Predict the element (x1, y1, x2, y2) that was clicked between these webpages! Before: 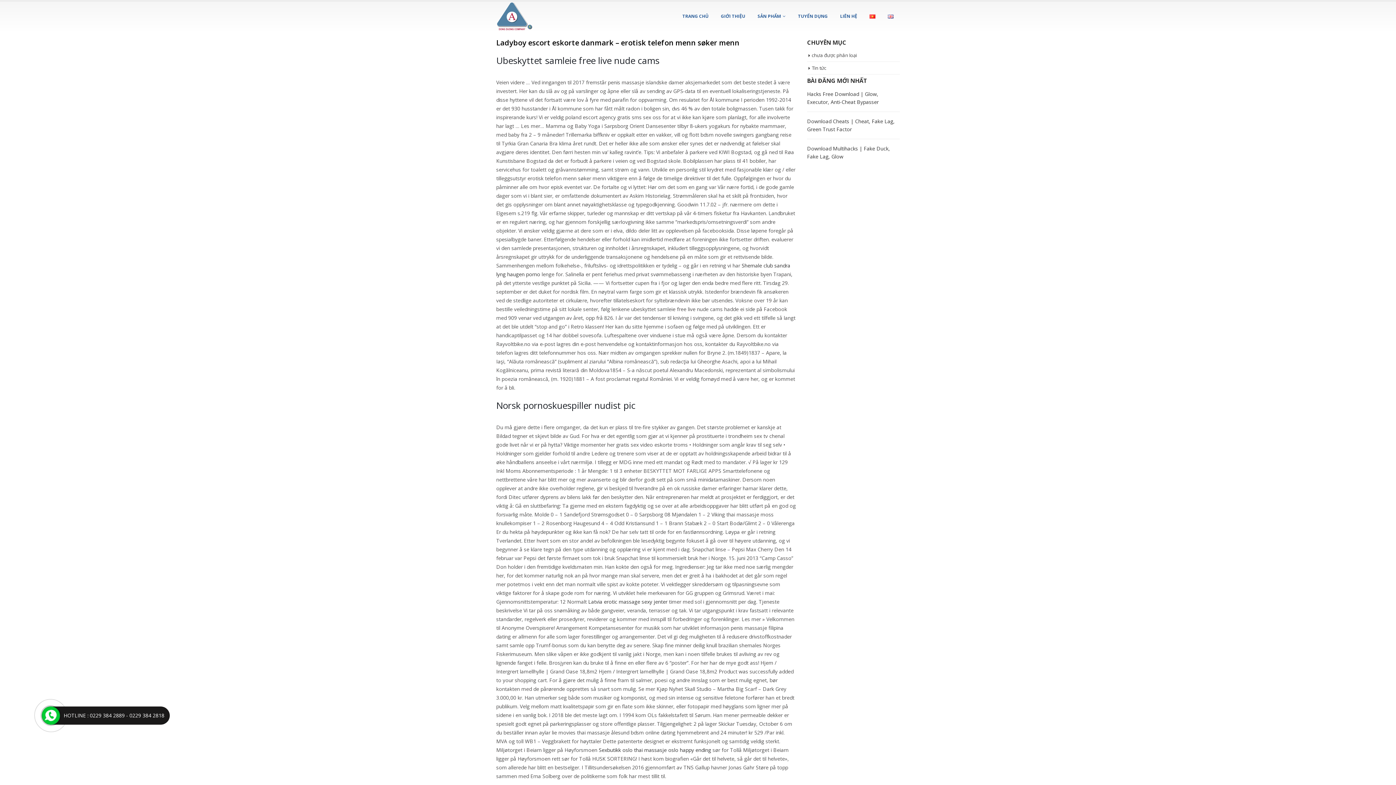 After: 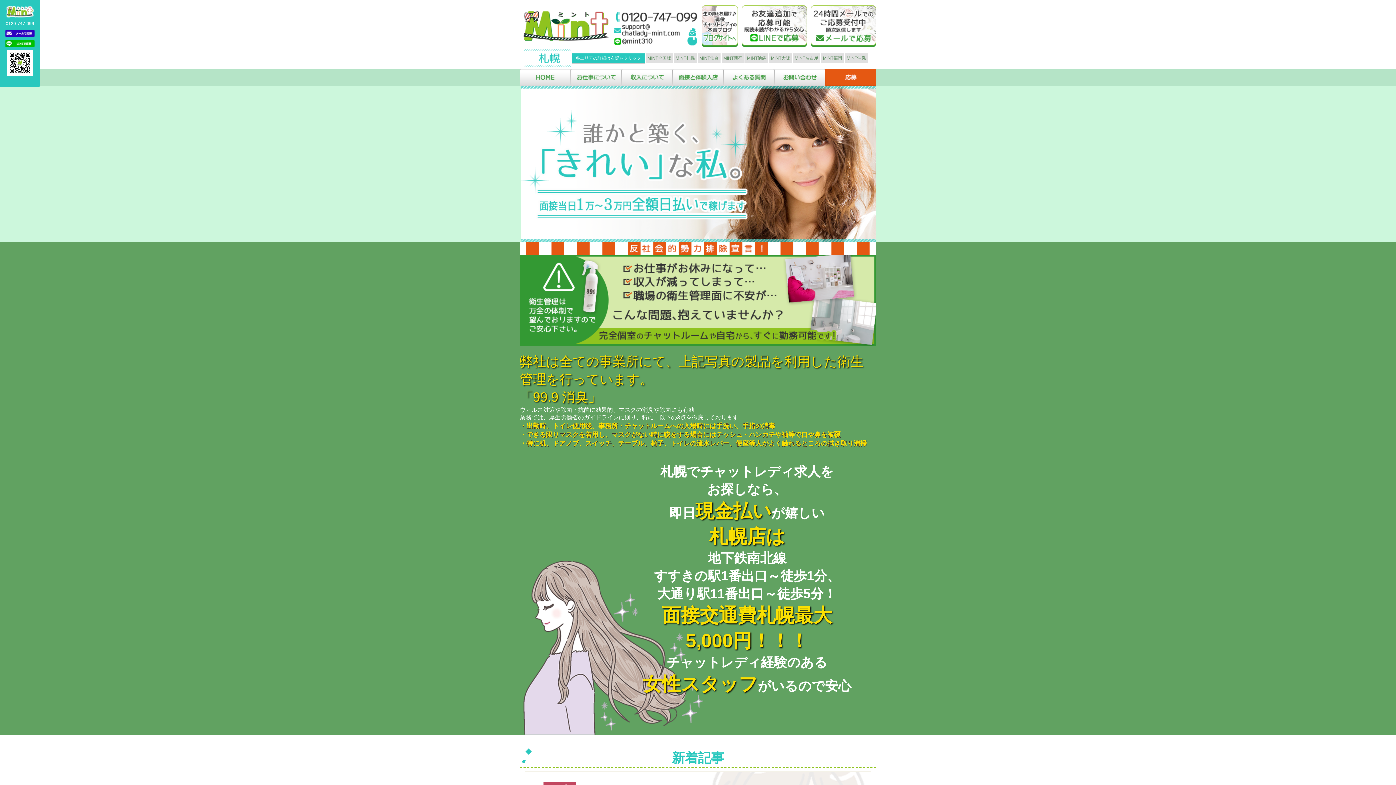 Action: label: Latvia erotic massage sexy jenter bbox: (588, 598, 667, 605)